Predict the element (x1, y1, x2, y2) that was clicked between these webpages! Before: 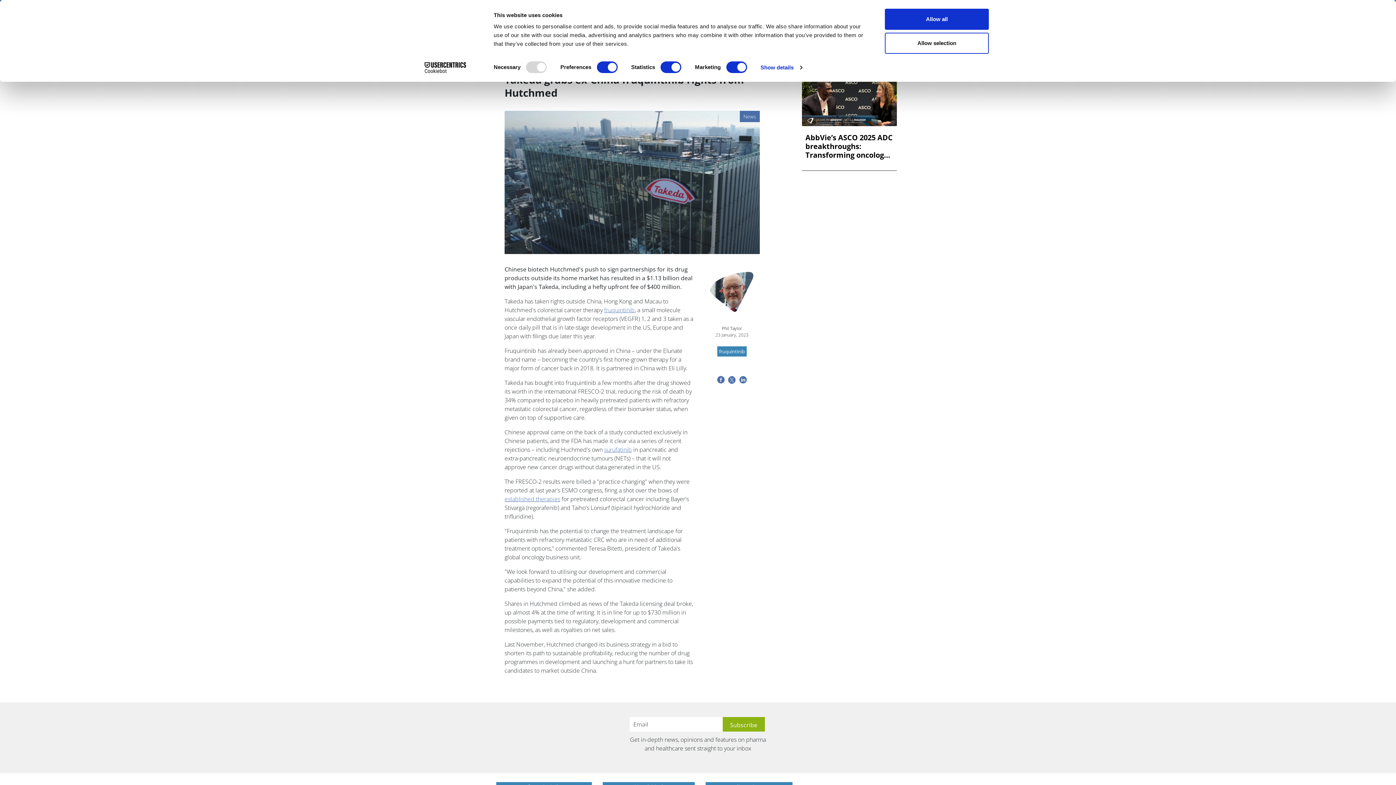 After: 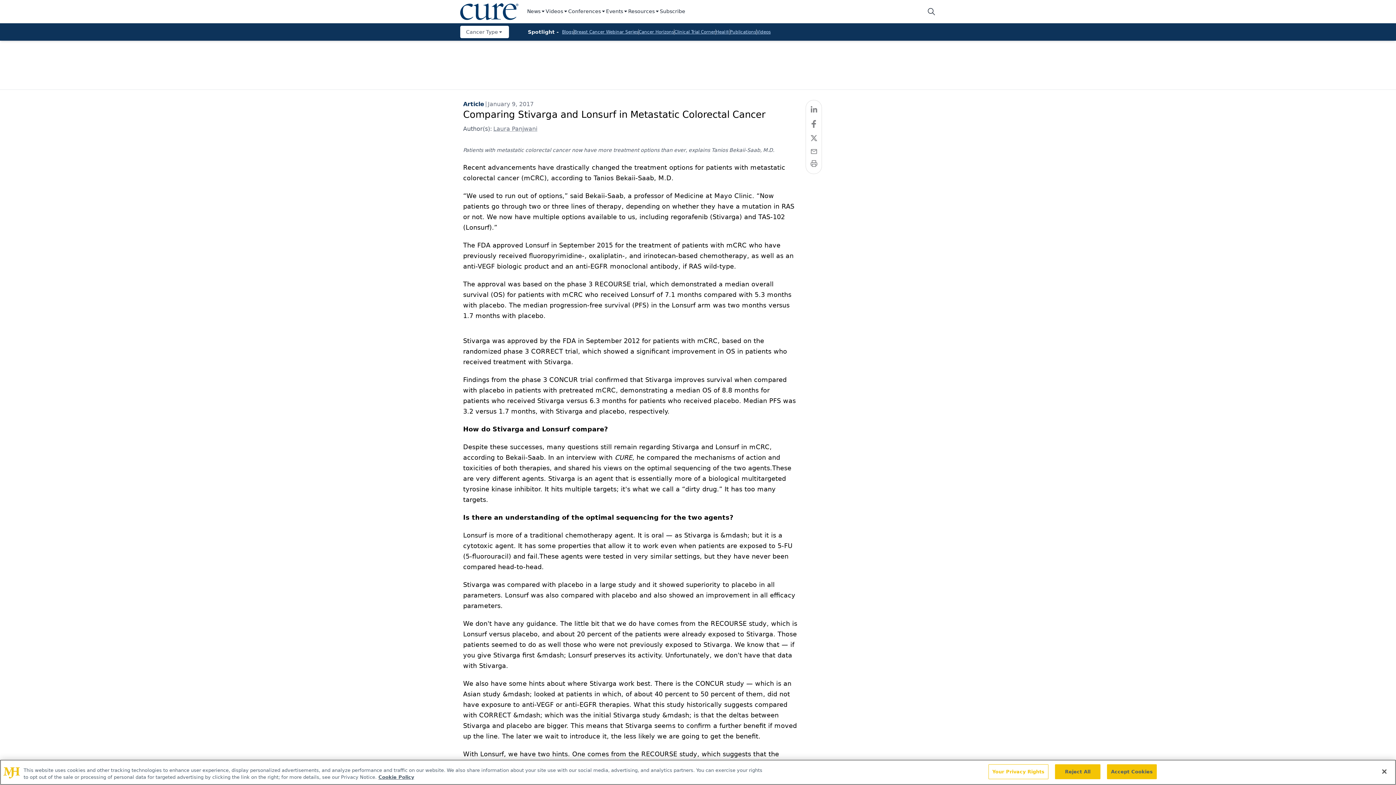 Action: label: established therapies bbox: (504, 495, 560, 503)